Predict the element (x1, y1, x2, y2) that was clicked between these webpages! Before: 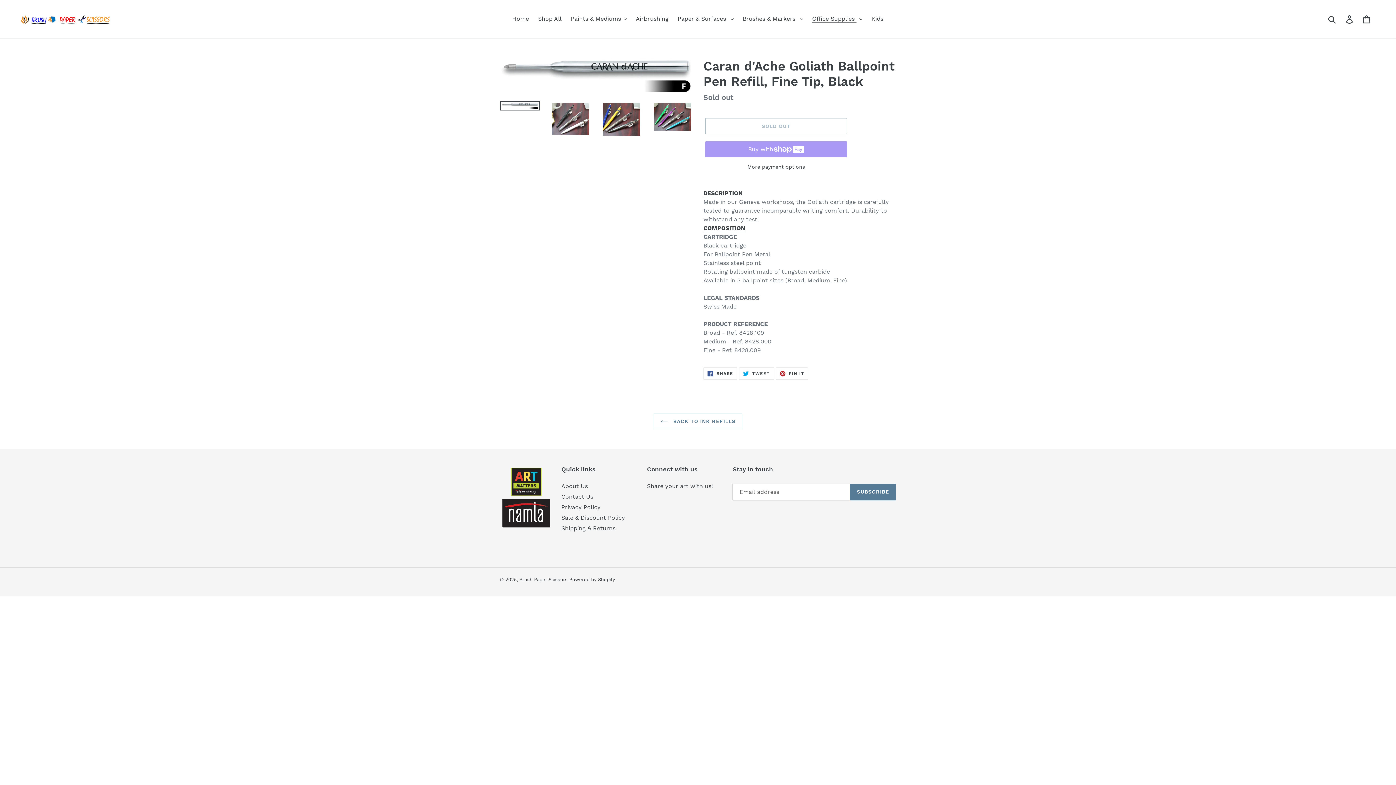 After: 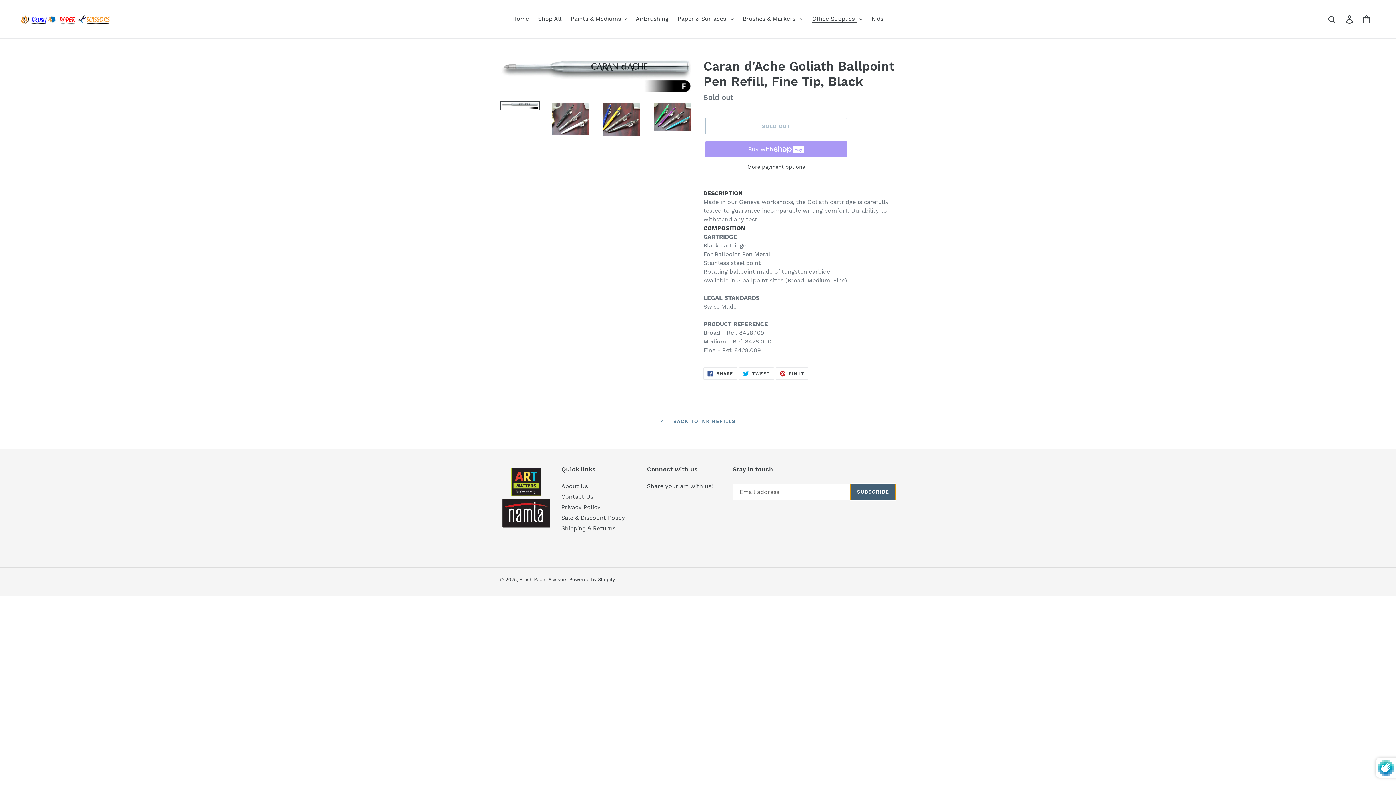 Action: label: SUBSCRIBE bbox: (850, 483, 896, 500)